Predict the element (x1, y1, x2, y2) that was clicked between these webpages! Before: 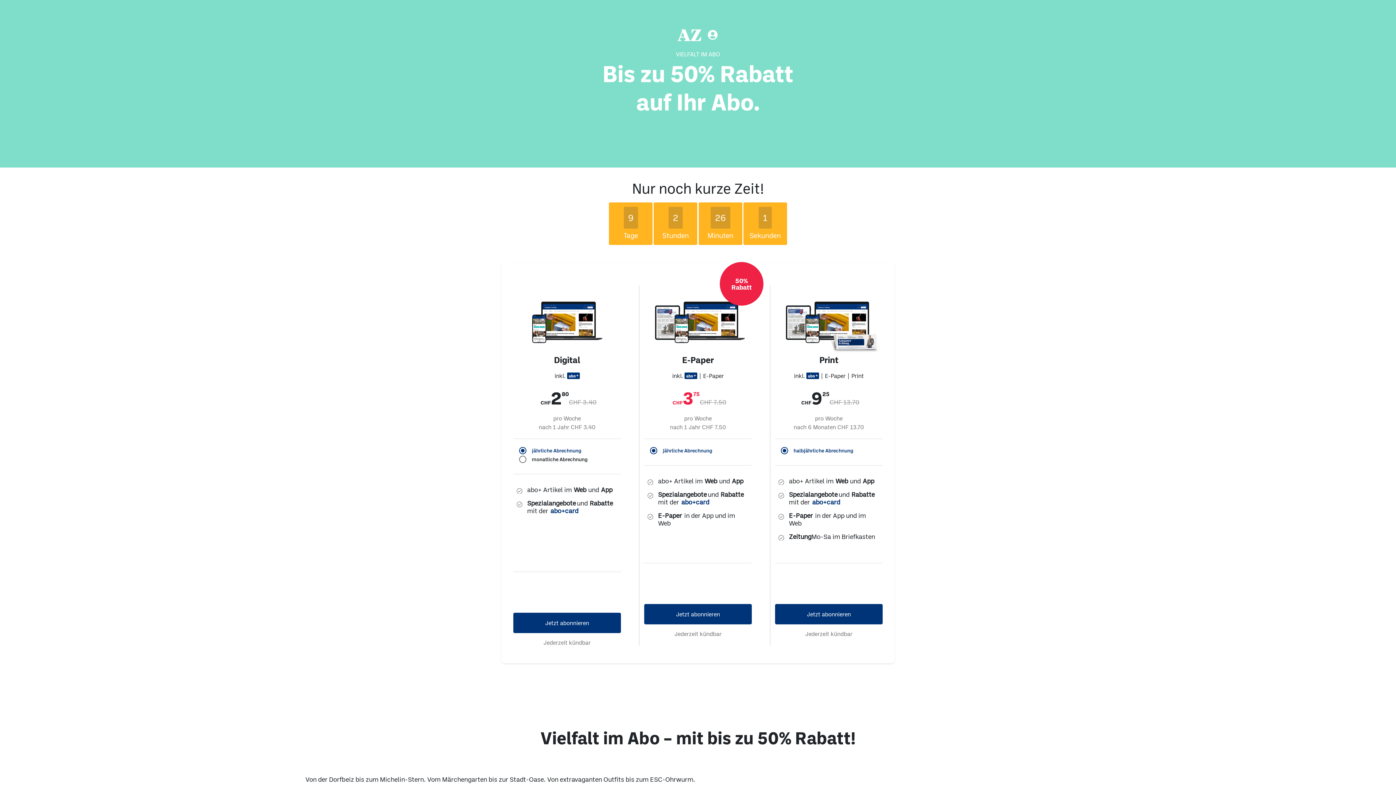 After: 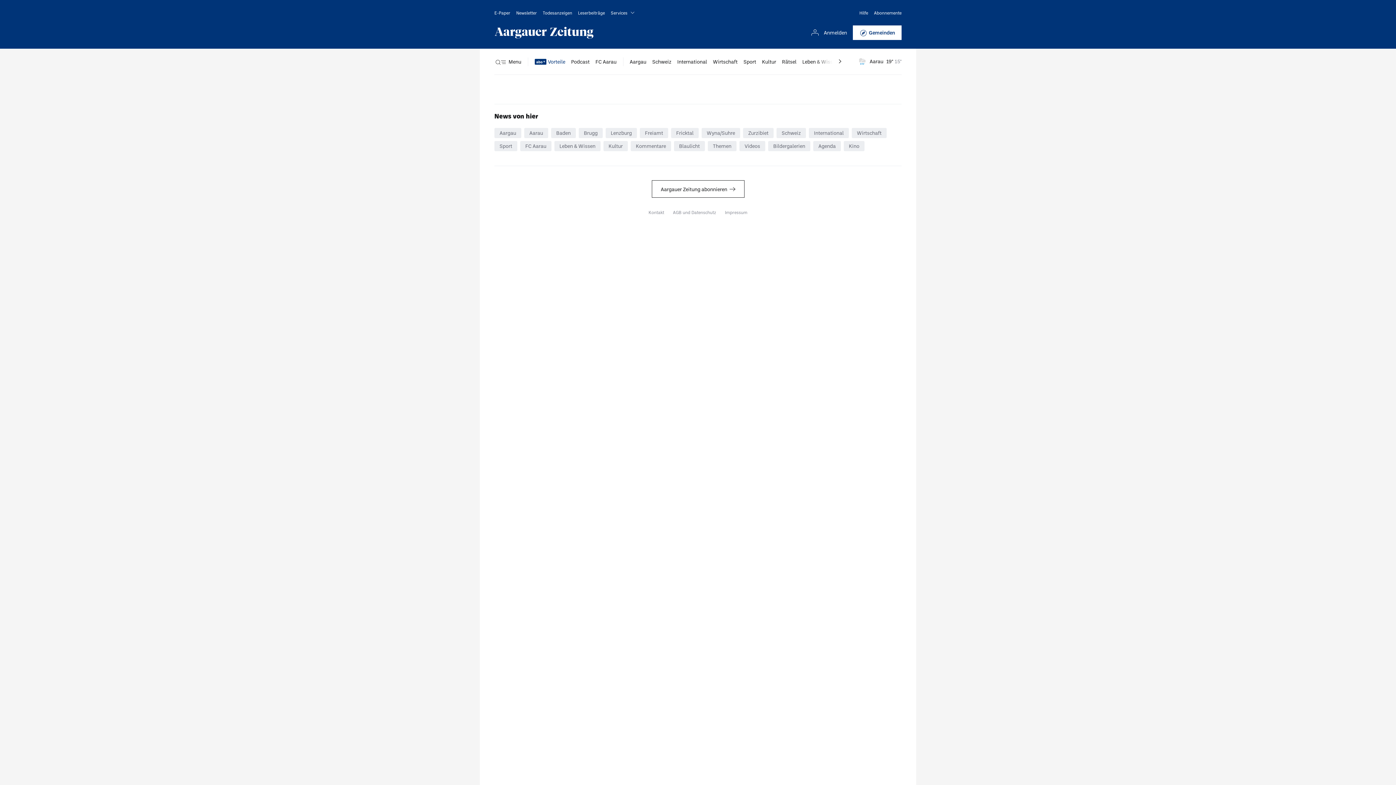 Action: bbox: (775, 604, 882, 624) label: Jetzt abonnieren